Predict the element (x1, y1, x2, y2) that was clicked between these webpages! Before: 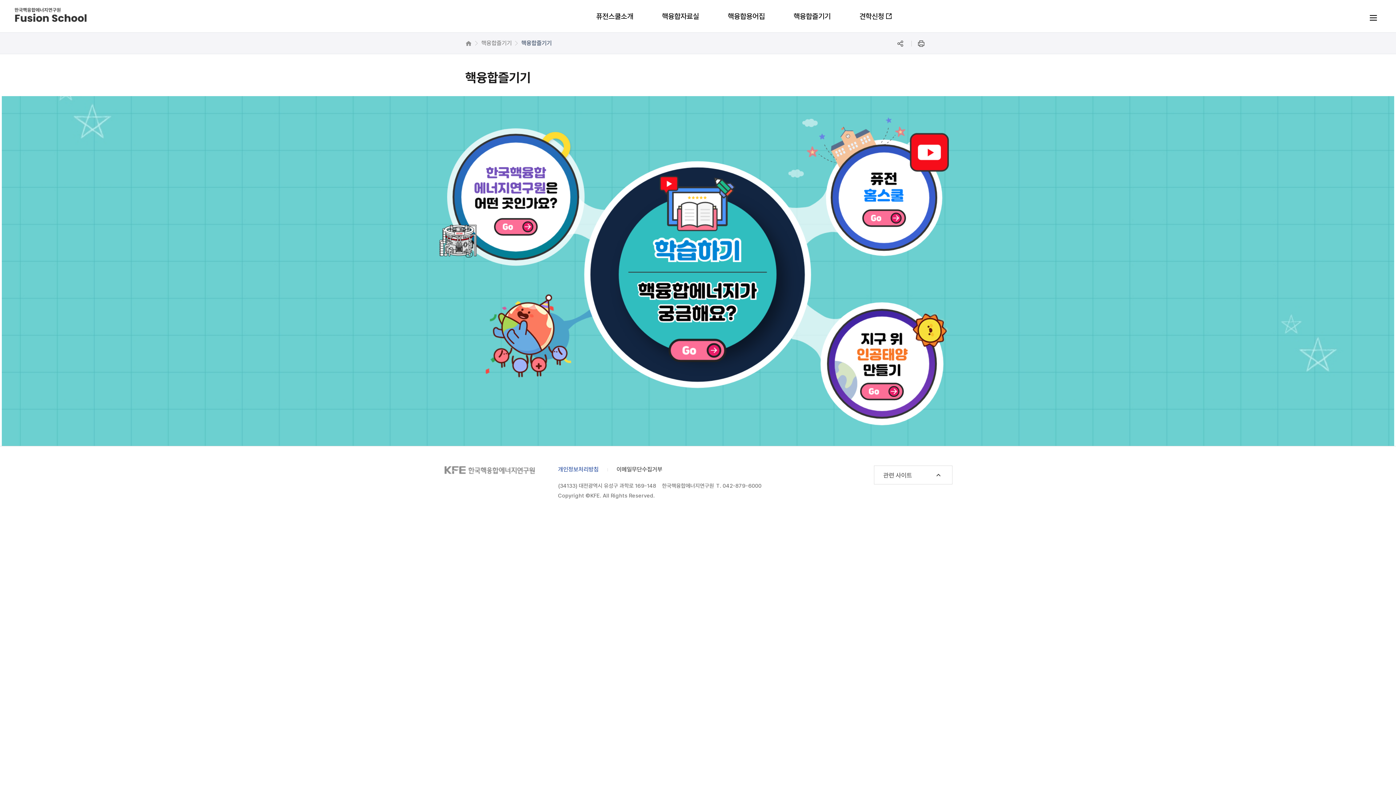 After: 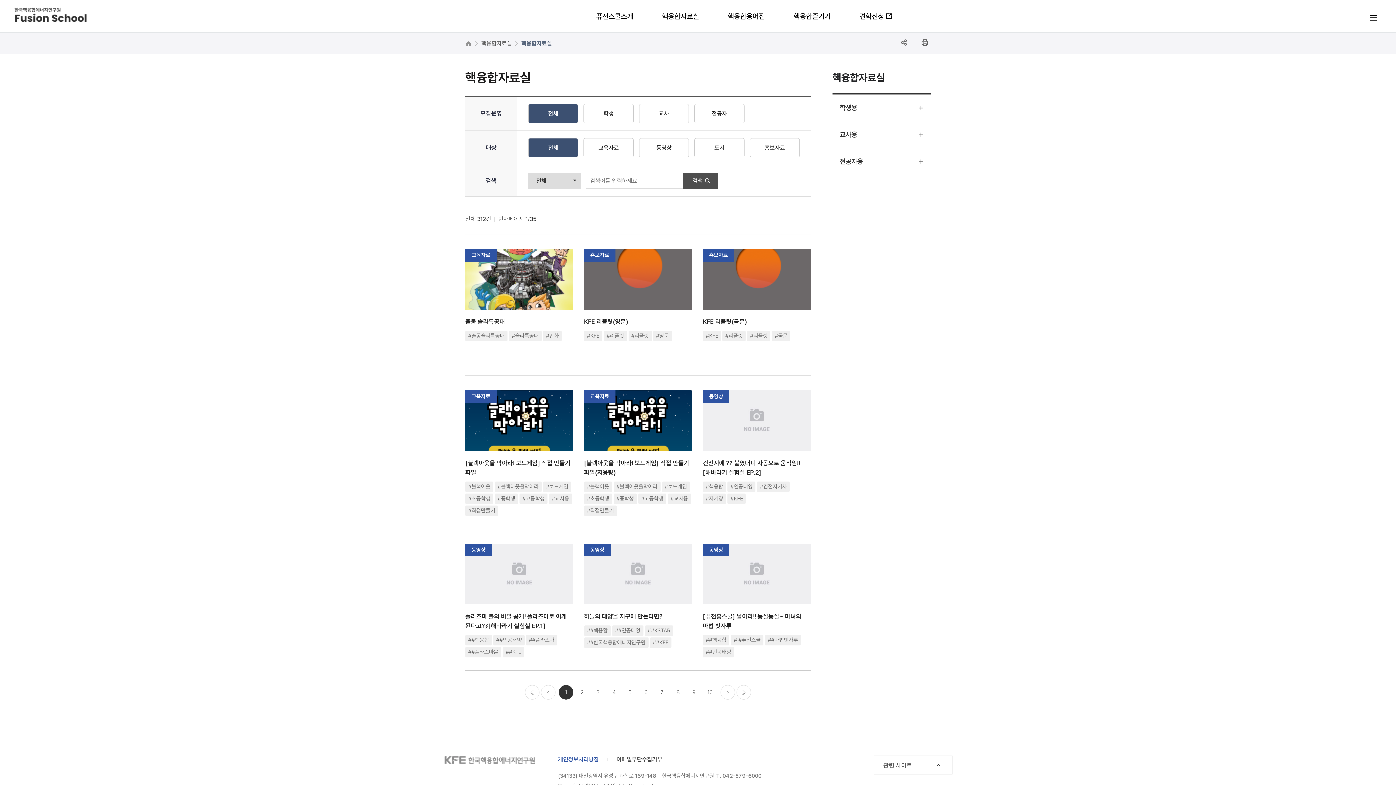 Action: label: 핵융합자료실 bbox: (662, 0, 699, 33)